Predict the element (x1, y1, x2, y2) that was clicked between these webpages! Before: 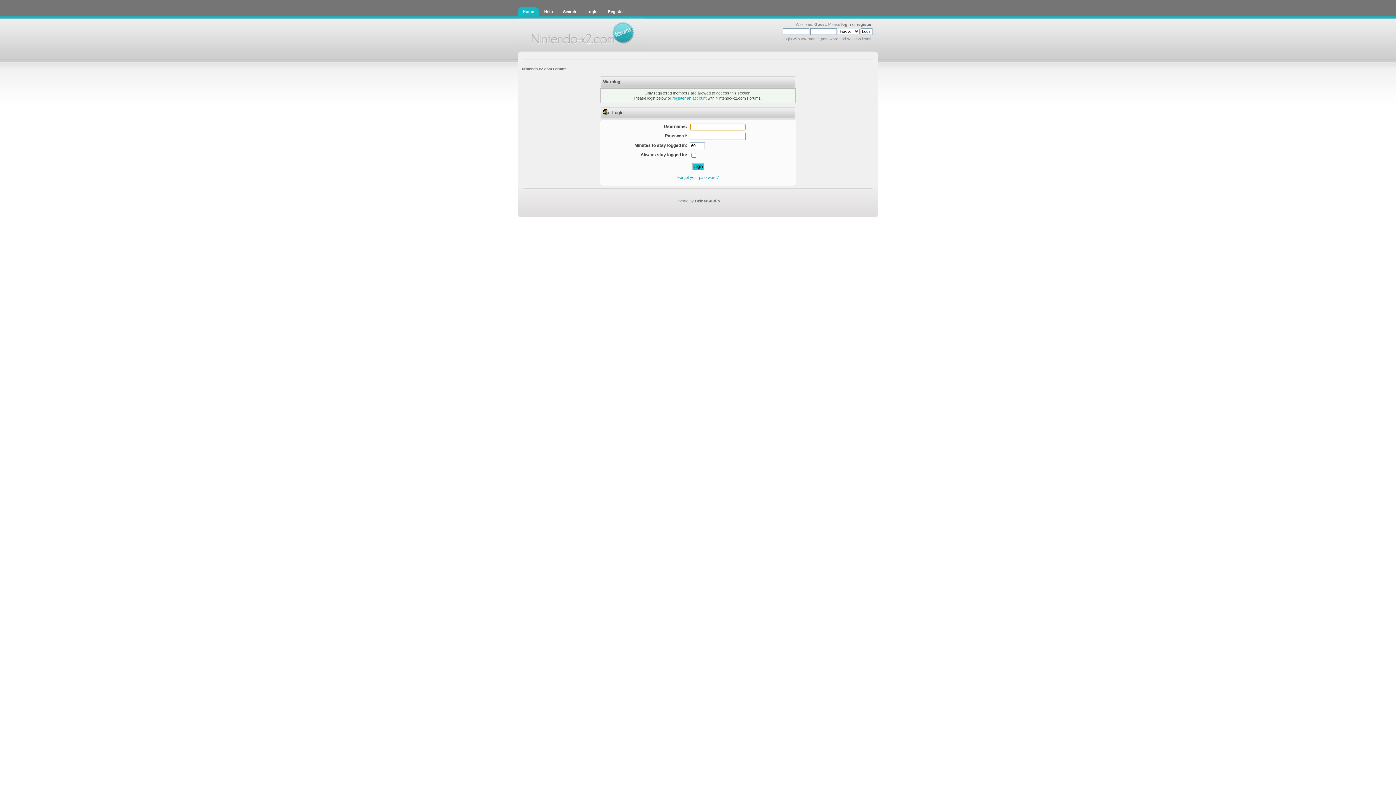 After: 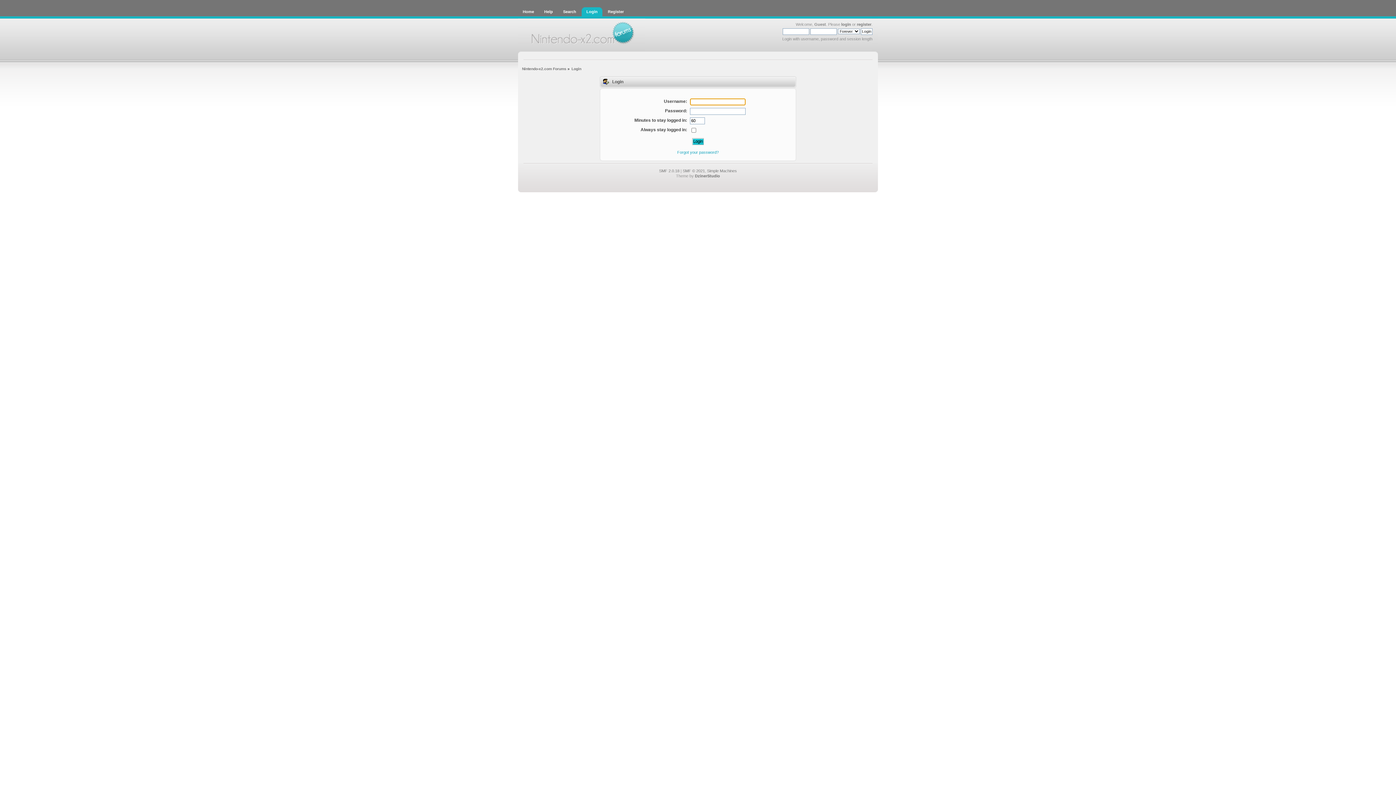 Action: bbox: (581, 7, 602, 16) label: Login